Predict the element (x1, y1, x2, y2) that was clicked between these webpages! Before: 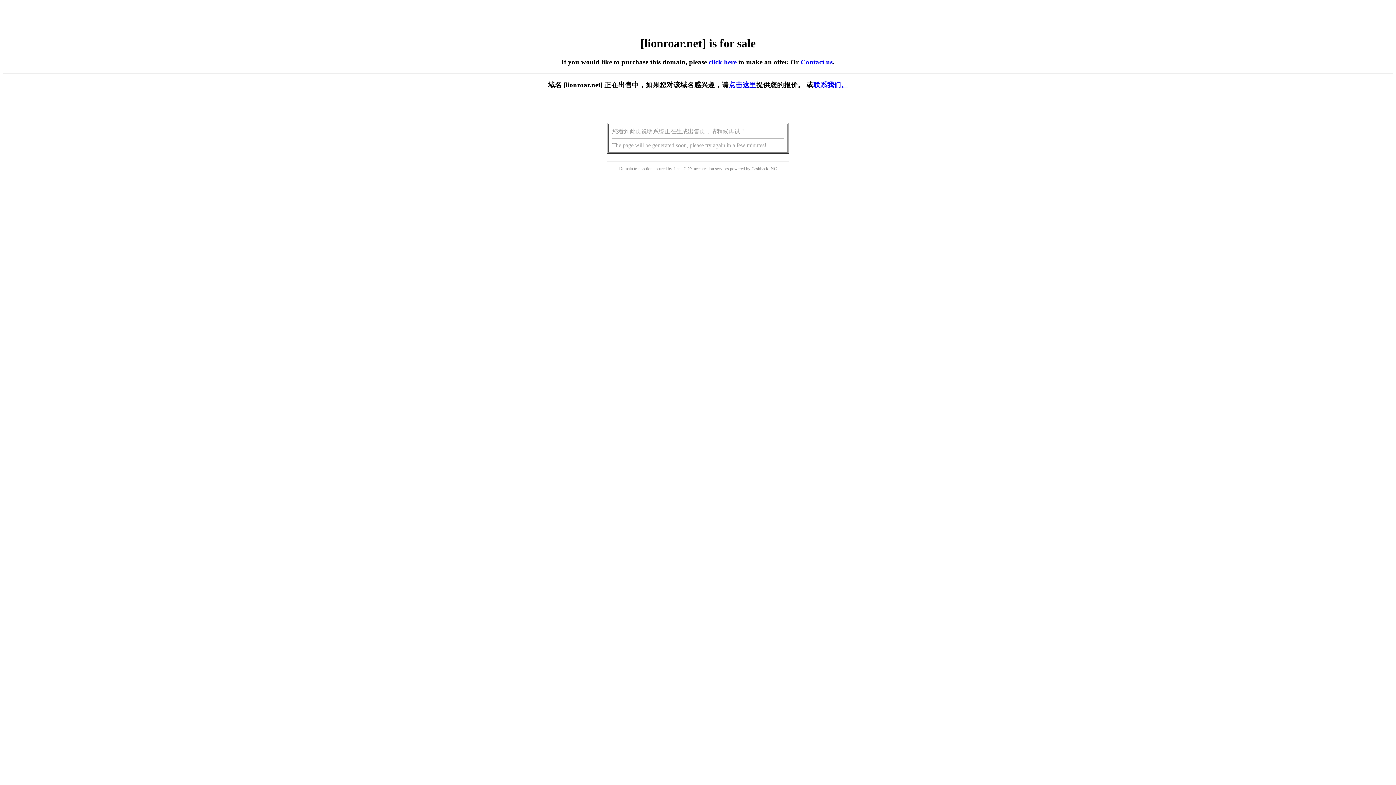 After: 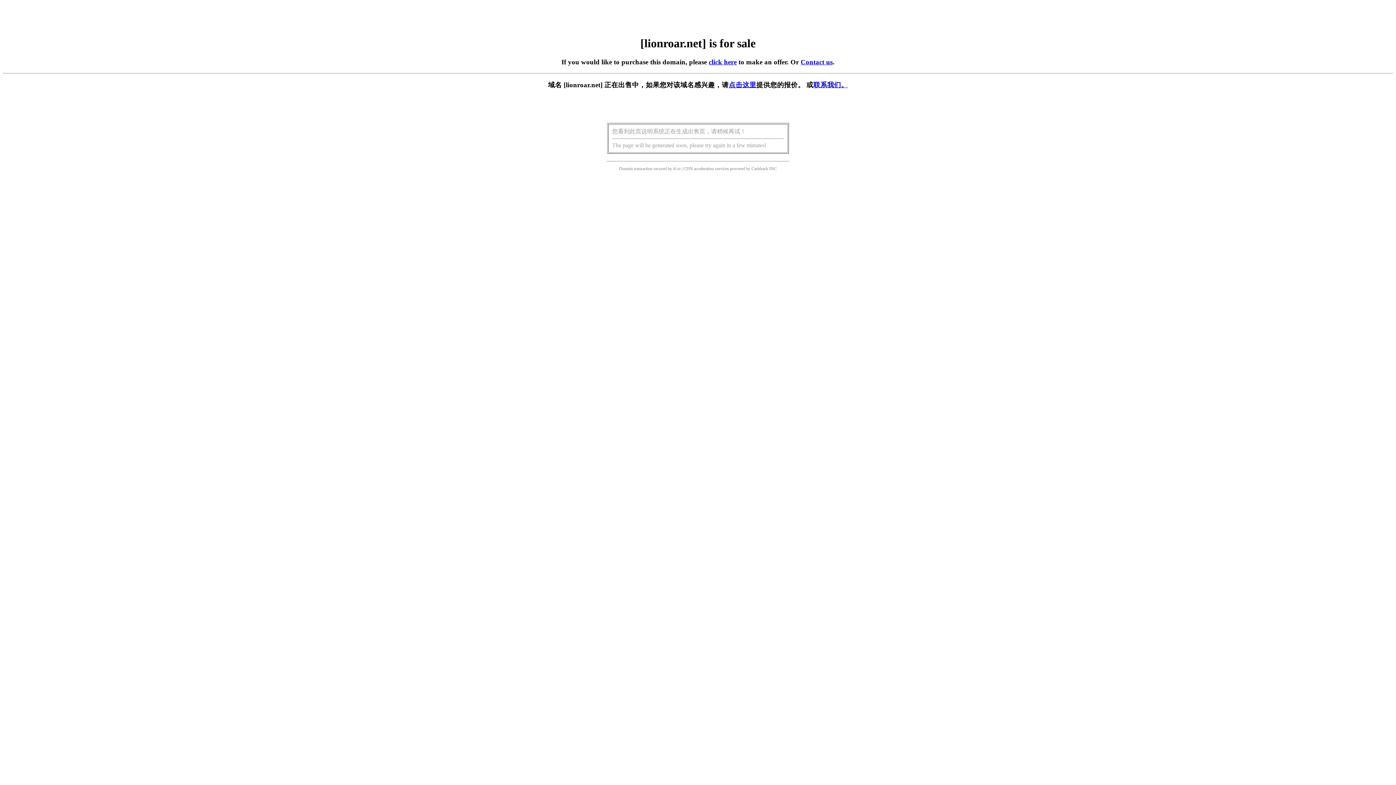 Action: bbox: (708, 58, 736, 65) label: click here